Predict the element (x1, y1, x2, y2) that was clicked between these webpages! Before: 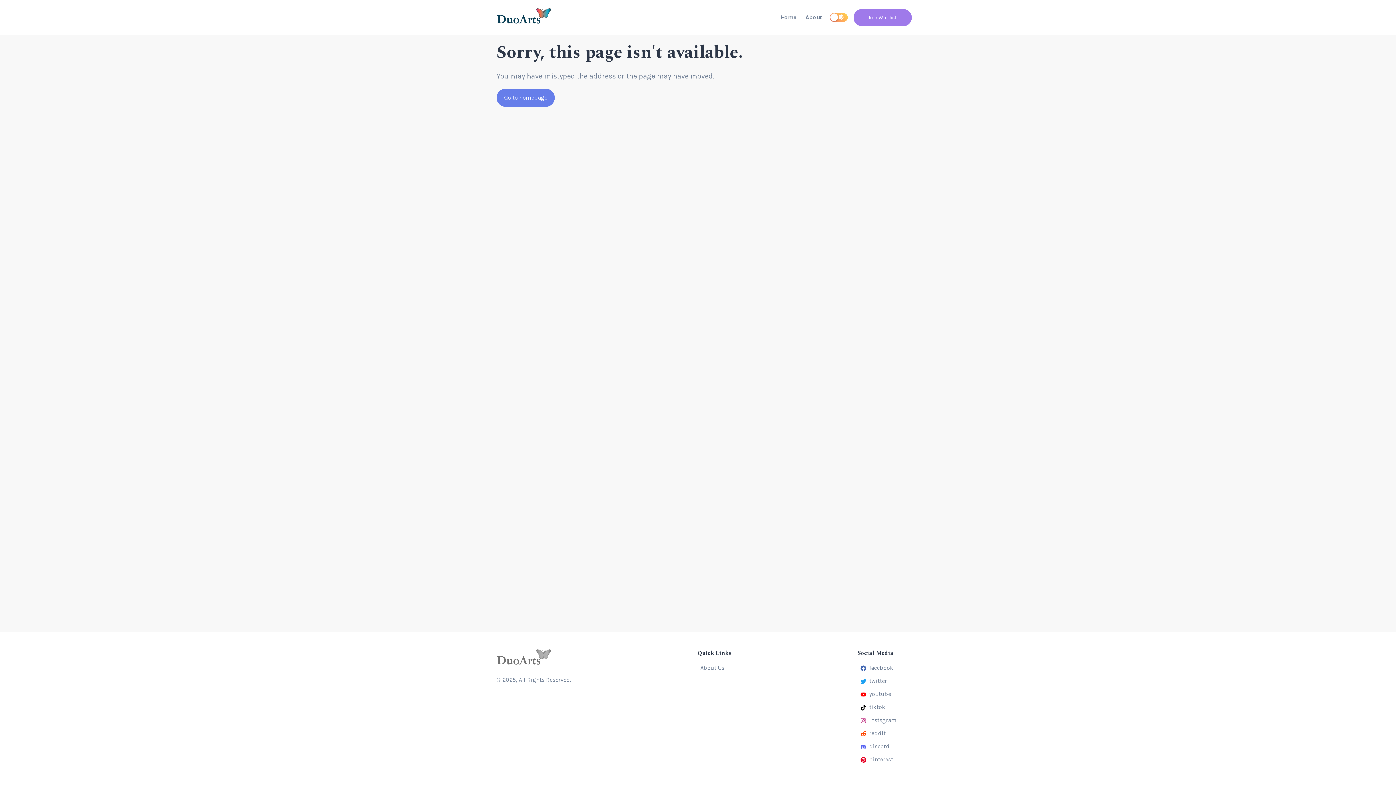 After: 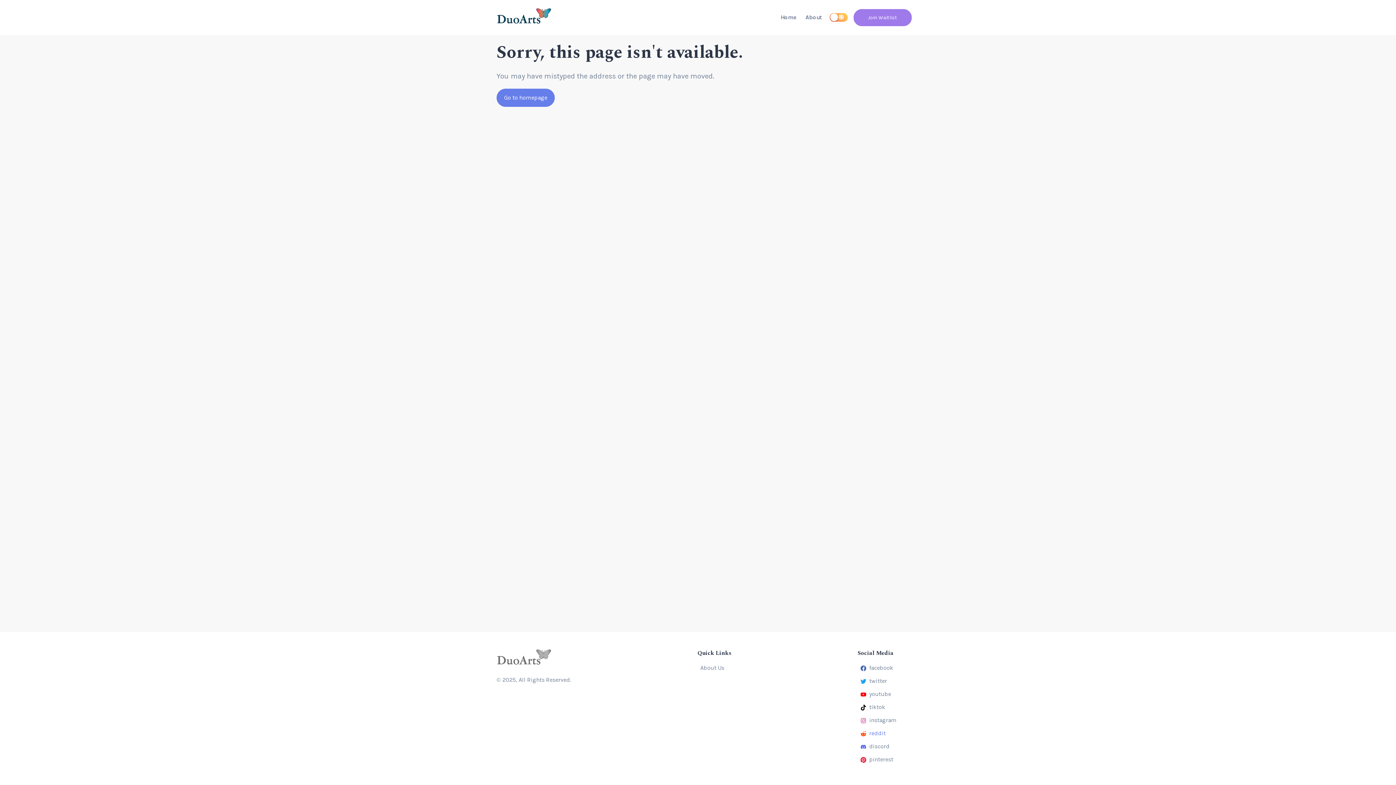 Action: bbox: (860, 728, 896, 738) label: reddit